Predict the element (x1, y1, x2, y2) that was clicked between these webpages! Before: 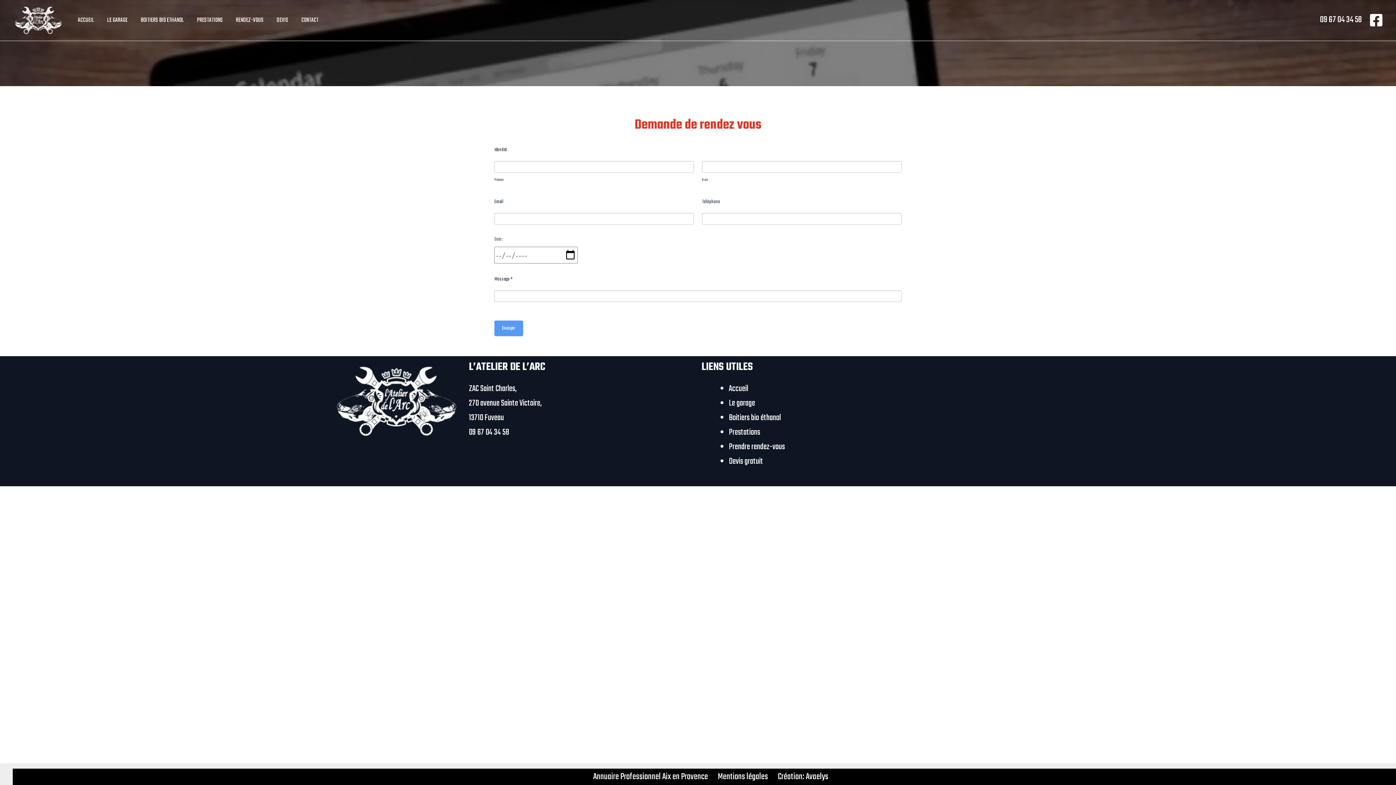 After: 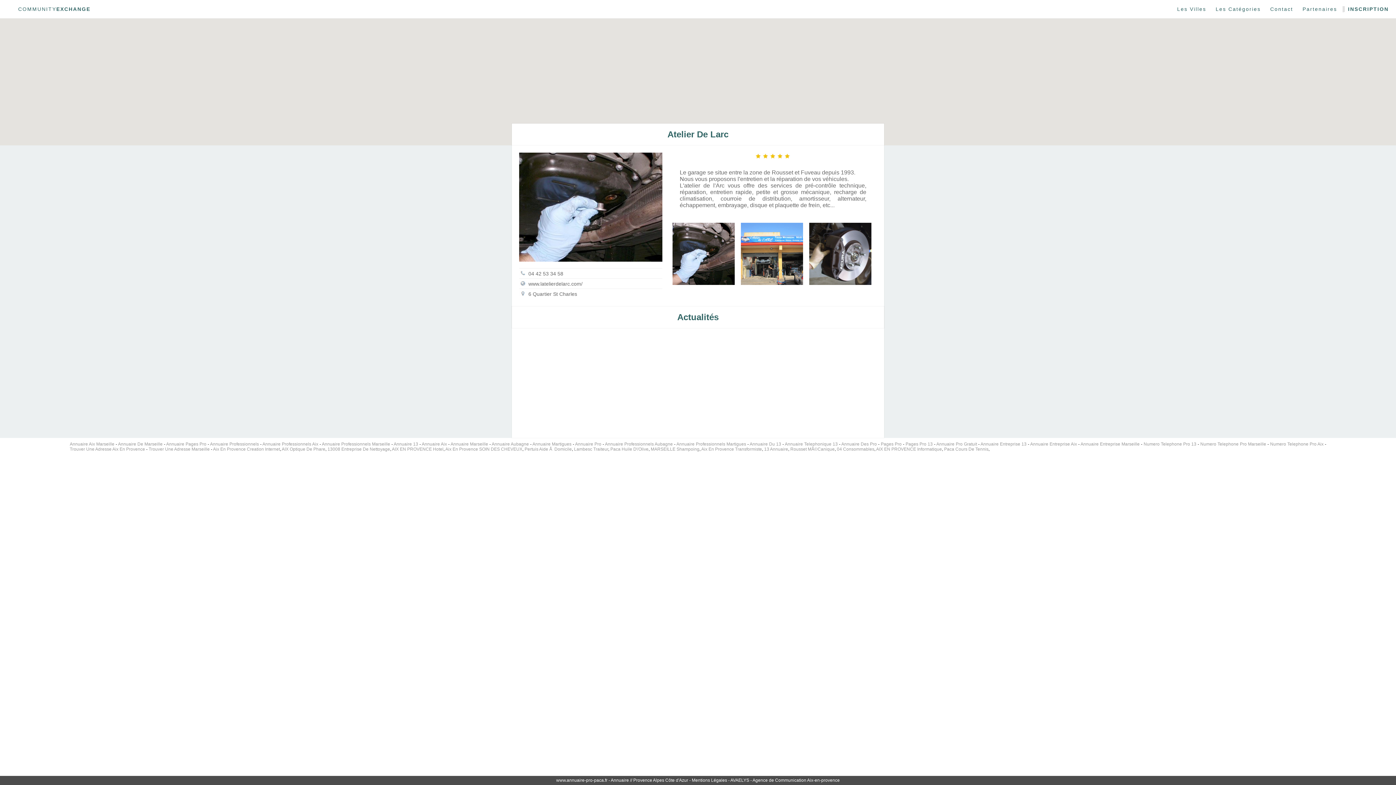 Action: bbox: (593, 769, 713, 785) label: Annuaire Professionnel Aix en Provence